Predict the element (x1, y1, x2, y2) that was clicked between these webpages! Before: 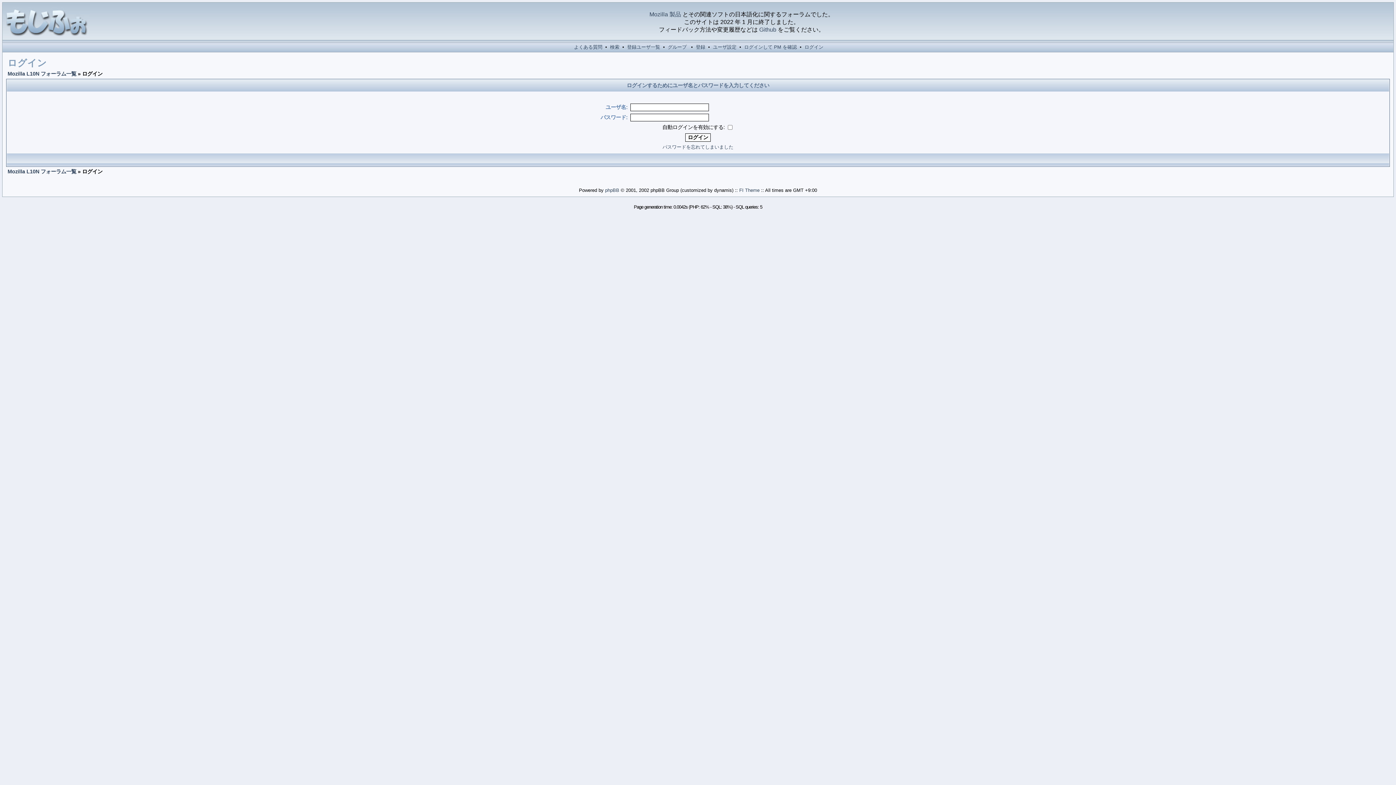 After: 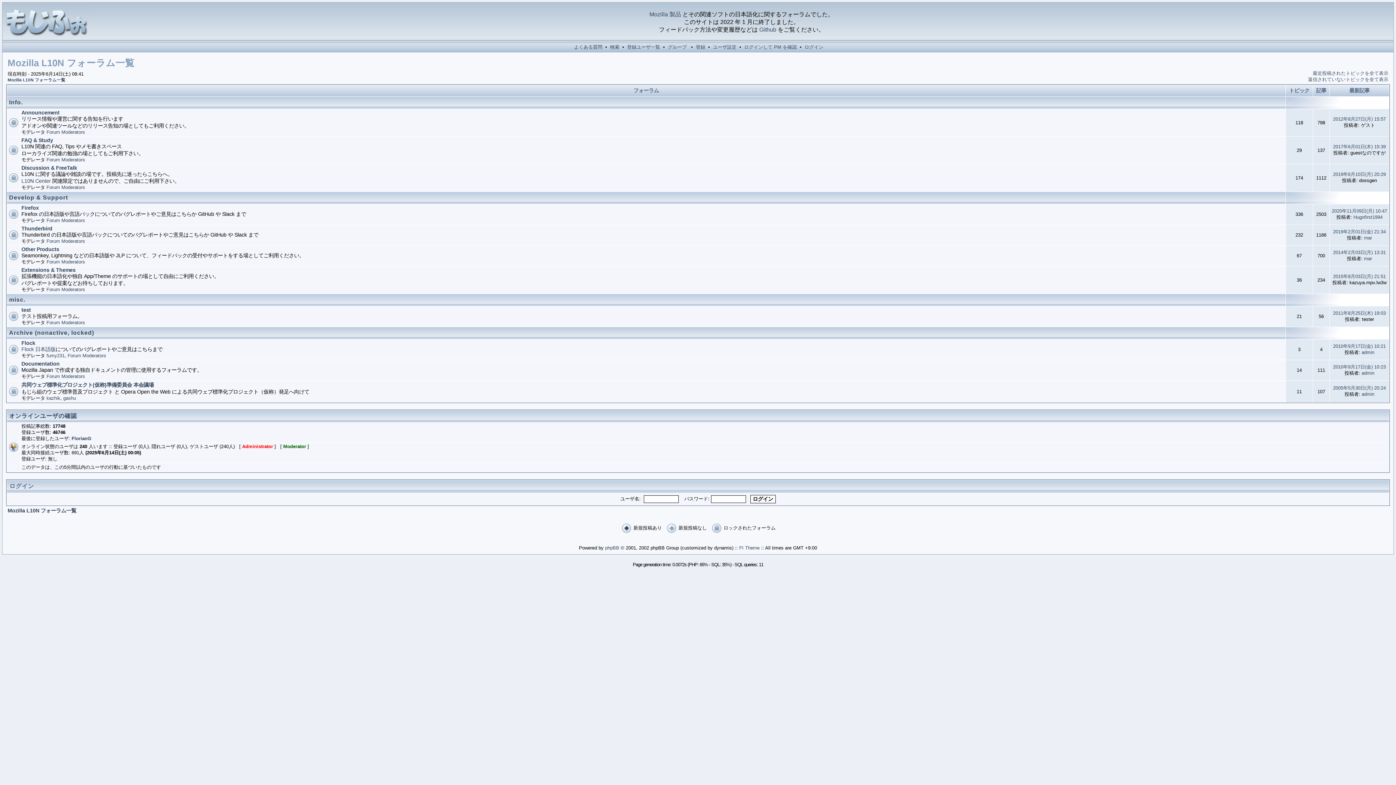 Action: label: Mozilla L10N フォーラム一覧 bbox: (7, 168, 76, 174)